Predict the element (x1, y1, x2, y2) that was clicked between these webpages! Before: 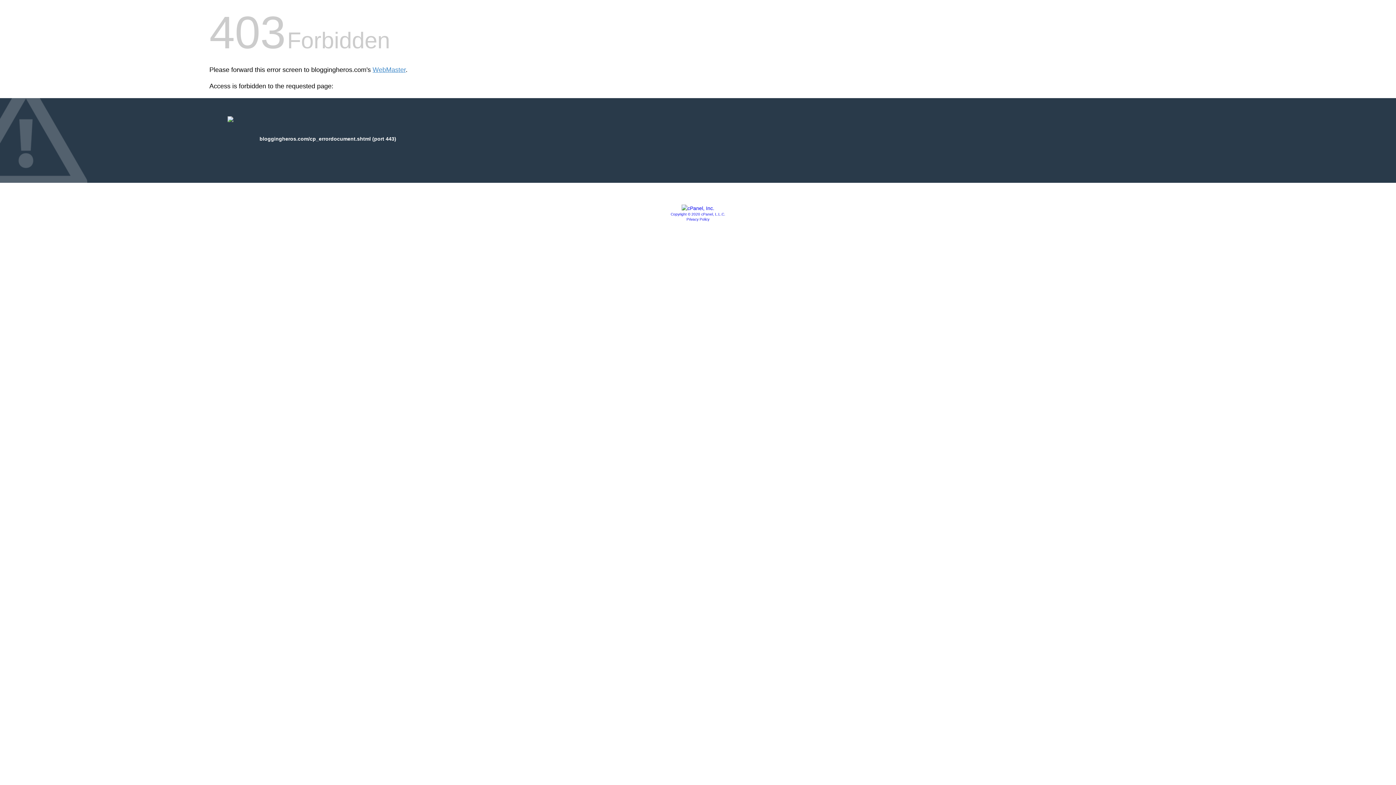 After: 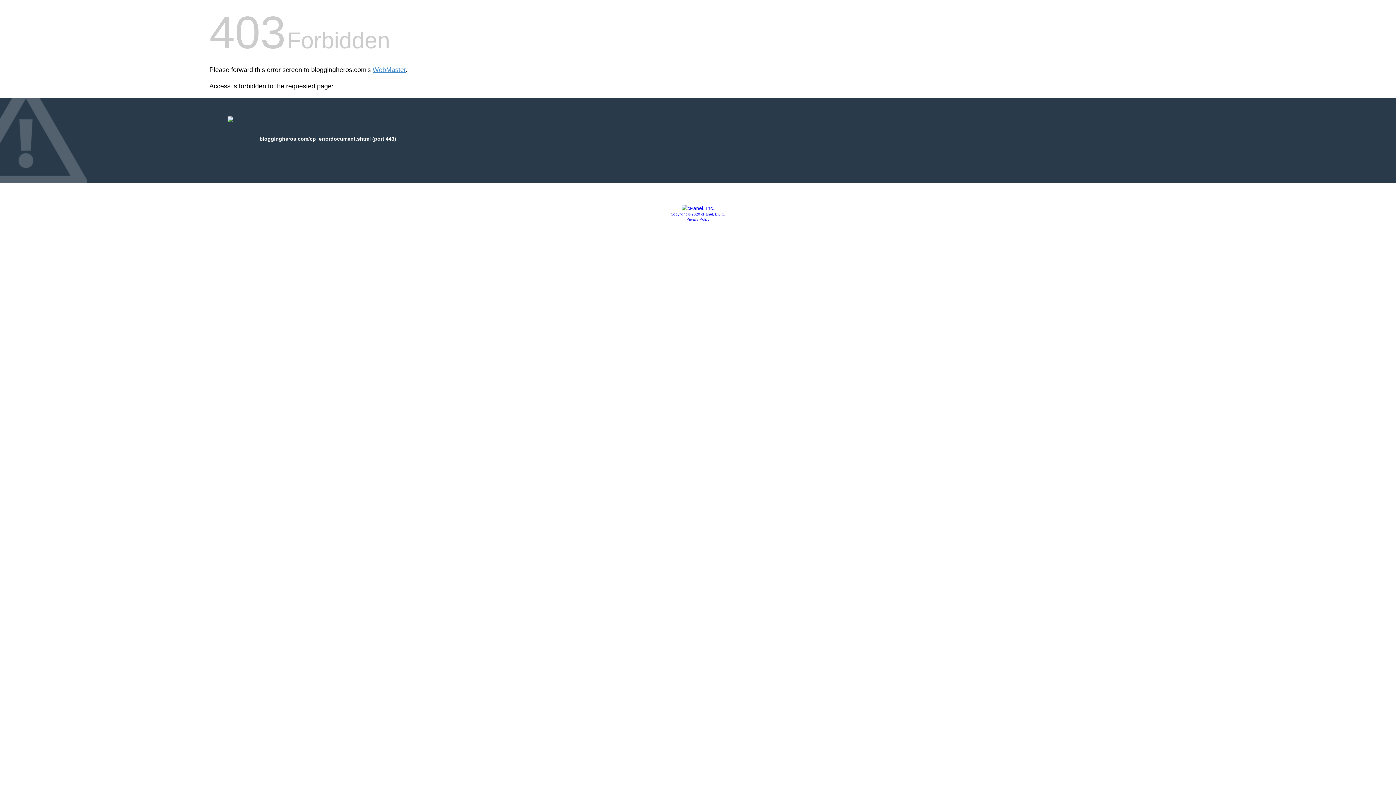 Action: bbox: (670, 212, 725, 216) label: Copyright © 2020 cPanel, L.L.C.